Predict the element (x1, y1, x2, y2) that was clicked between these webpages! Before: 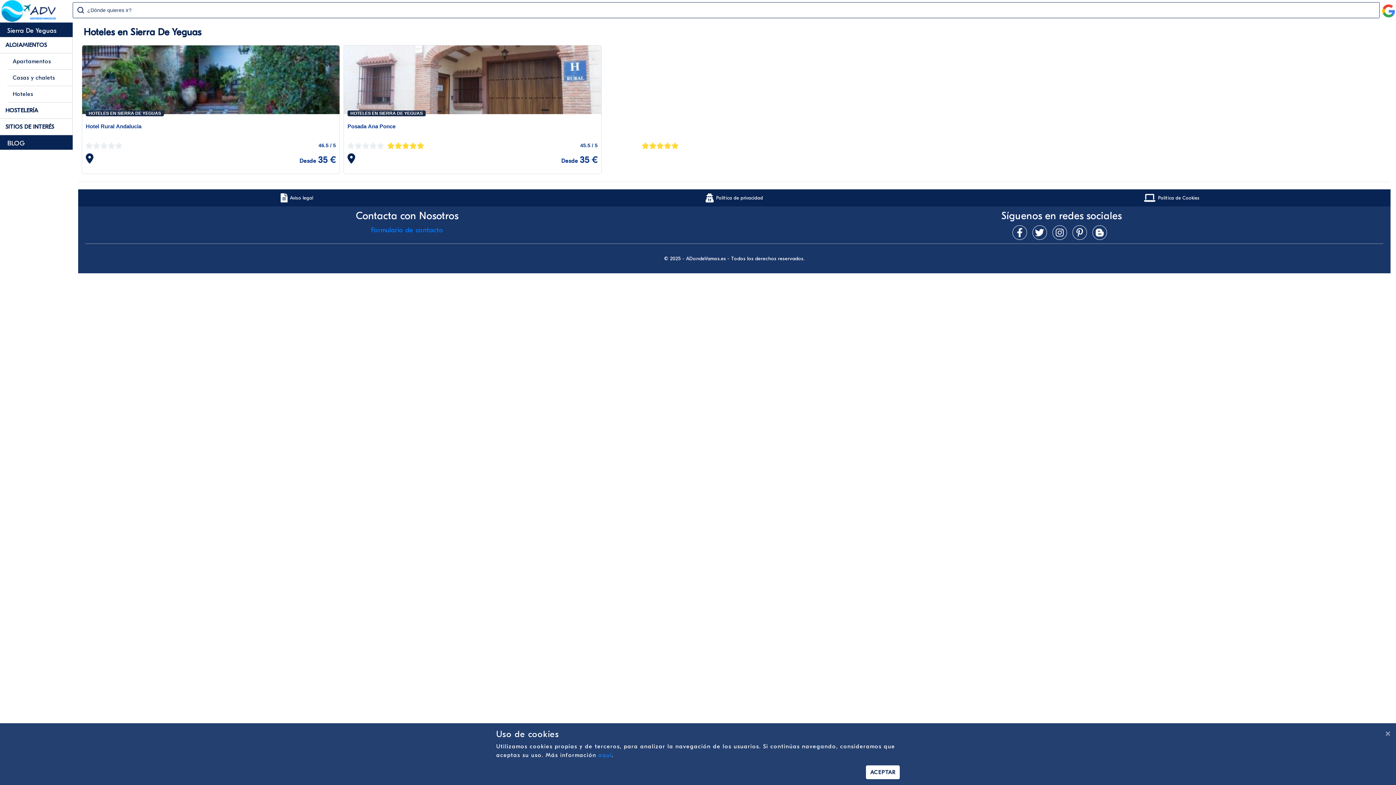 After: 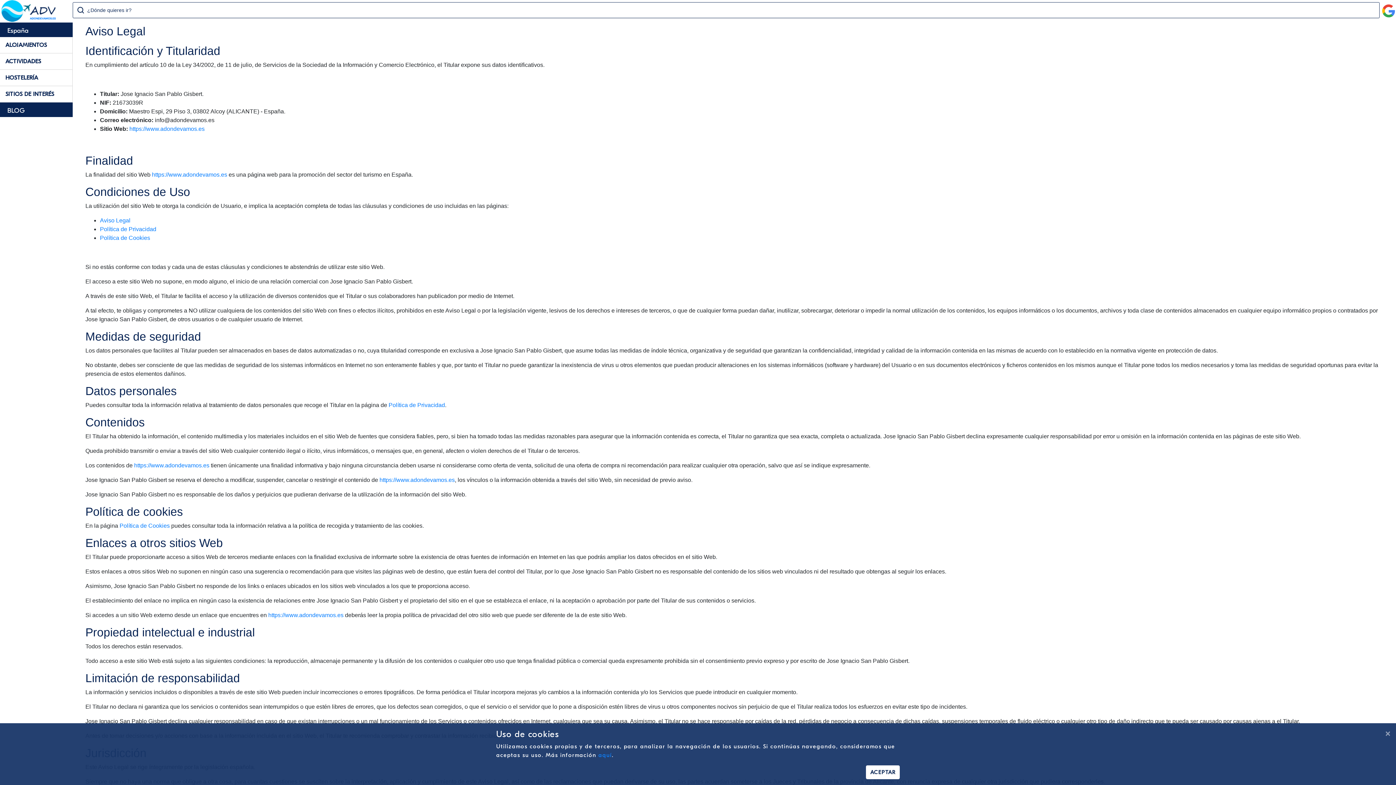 Action: label:  Aviso legal bbox: (280, 194, 313, 200)